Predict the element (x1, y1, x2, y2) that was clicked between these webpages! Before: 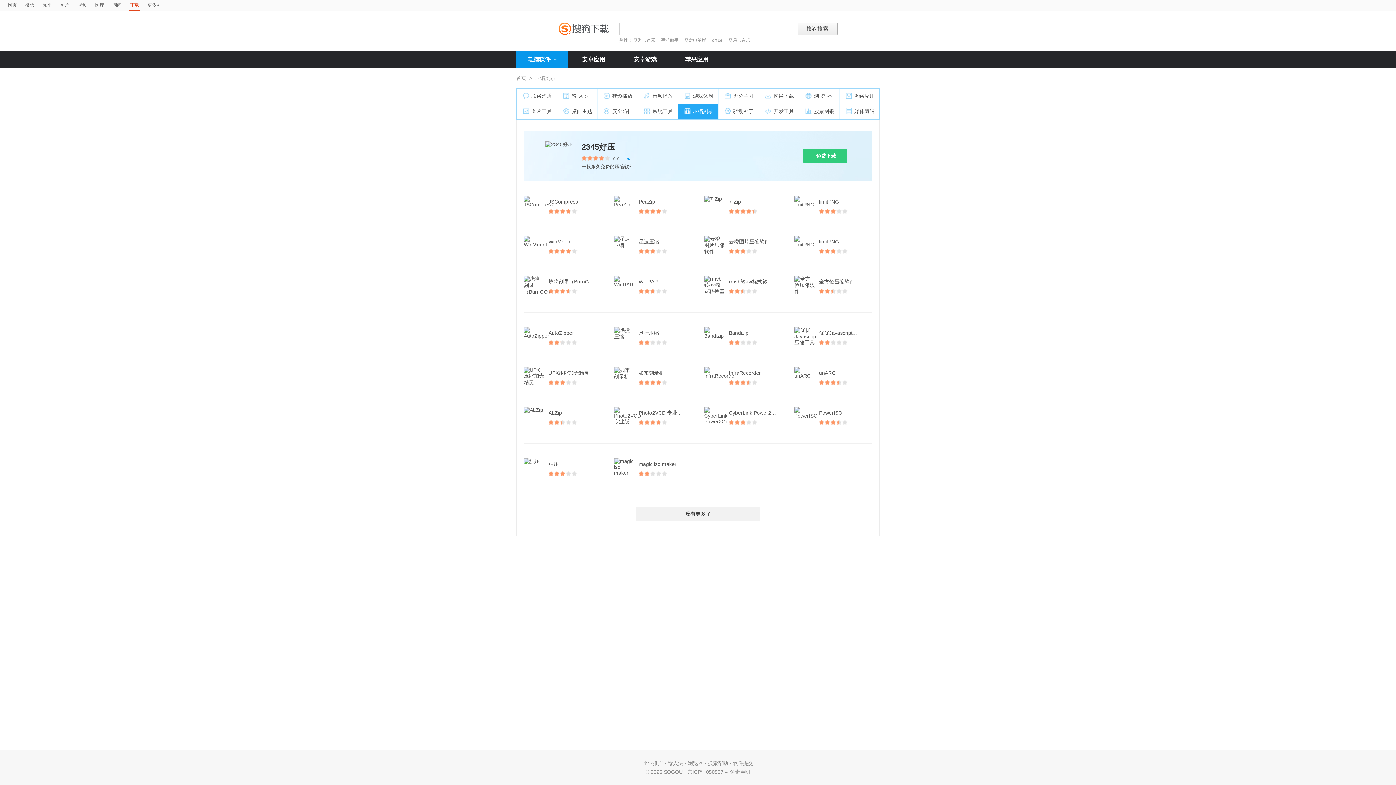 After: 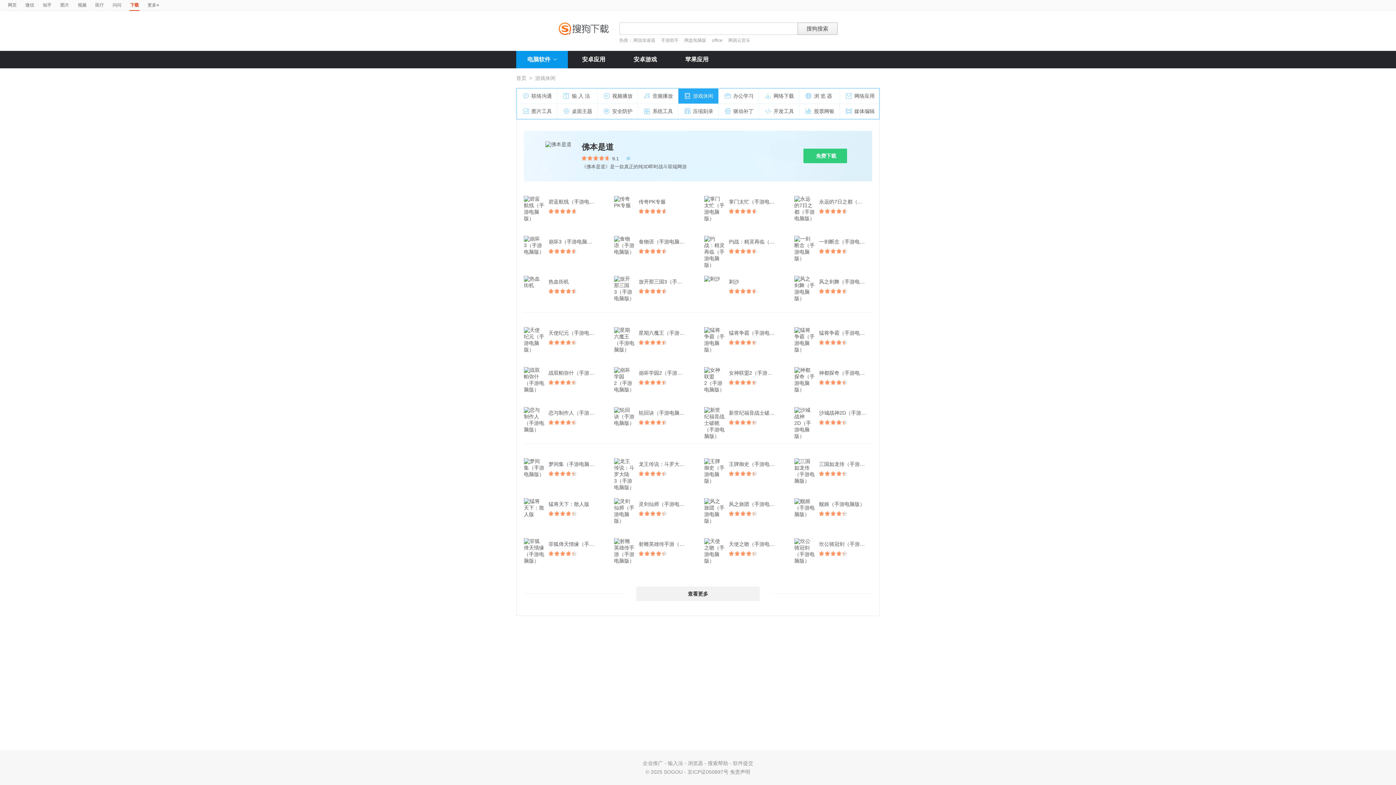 Action: bbox: (678, 88, 718, 104) label: 游戏休闲